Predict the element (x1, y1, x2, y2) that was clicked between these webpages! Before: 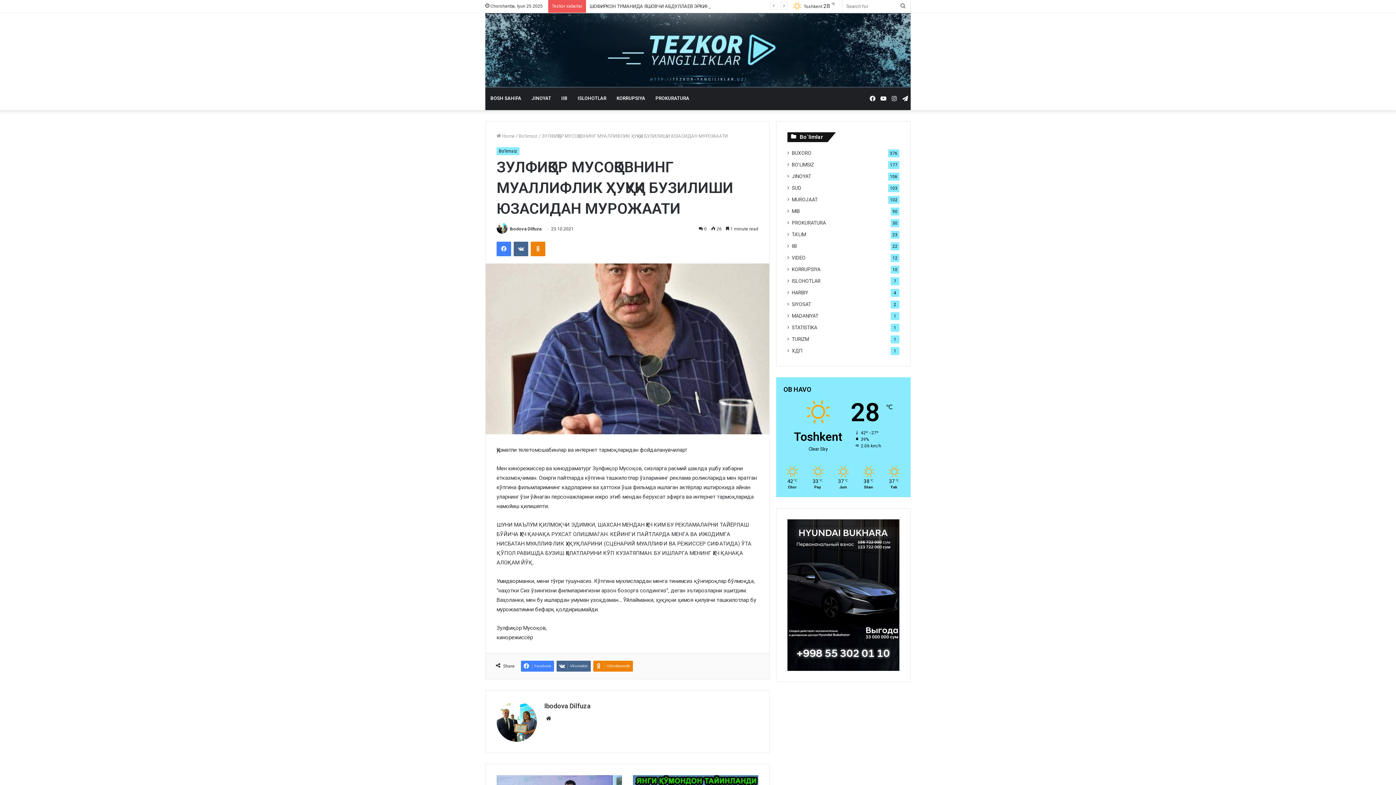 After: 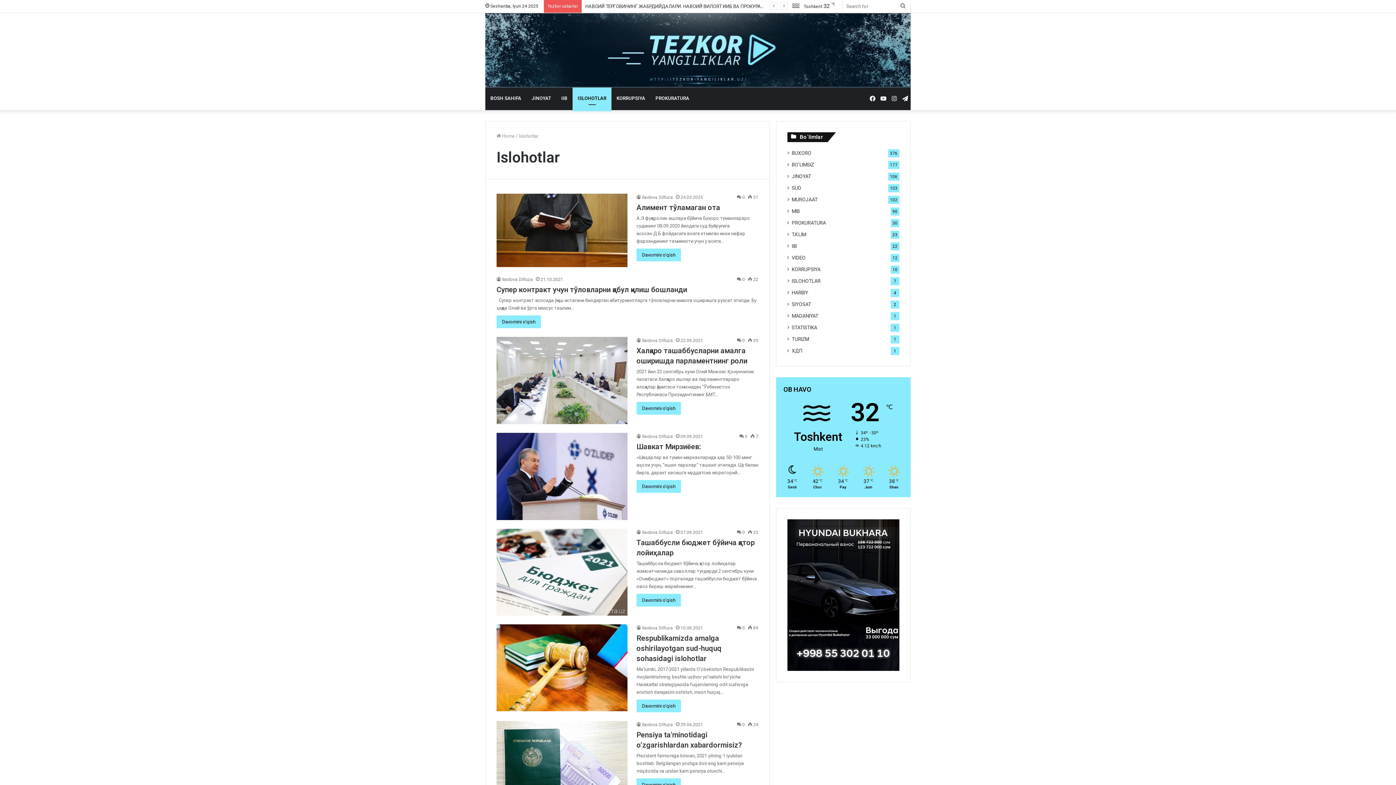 Action: bbox: (792, 277, 820, 285) label: ISLOHOTLAR